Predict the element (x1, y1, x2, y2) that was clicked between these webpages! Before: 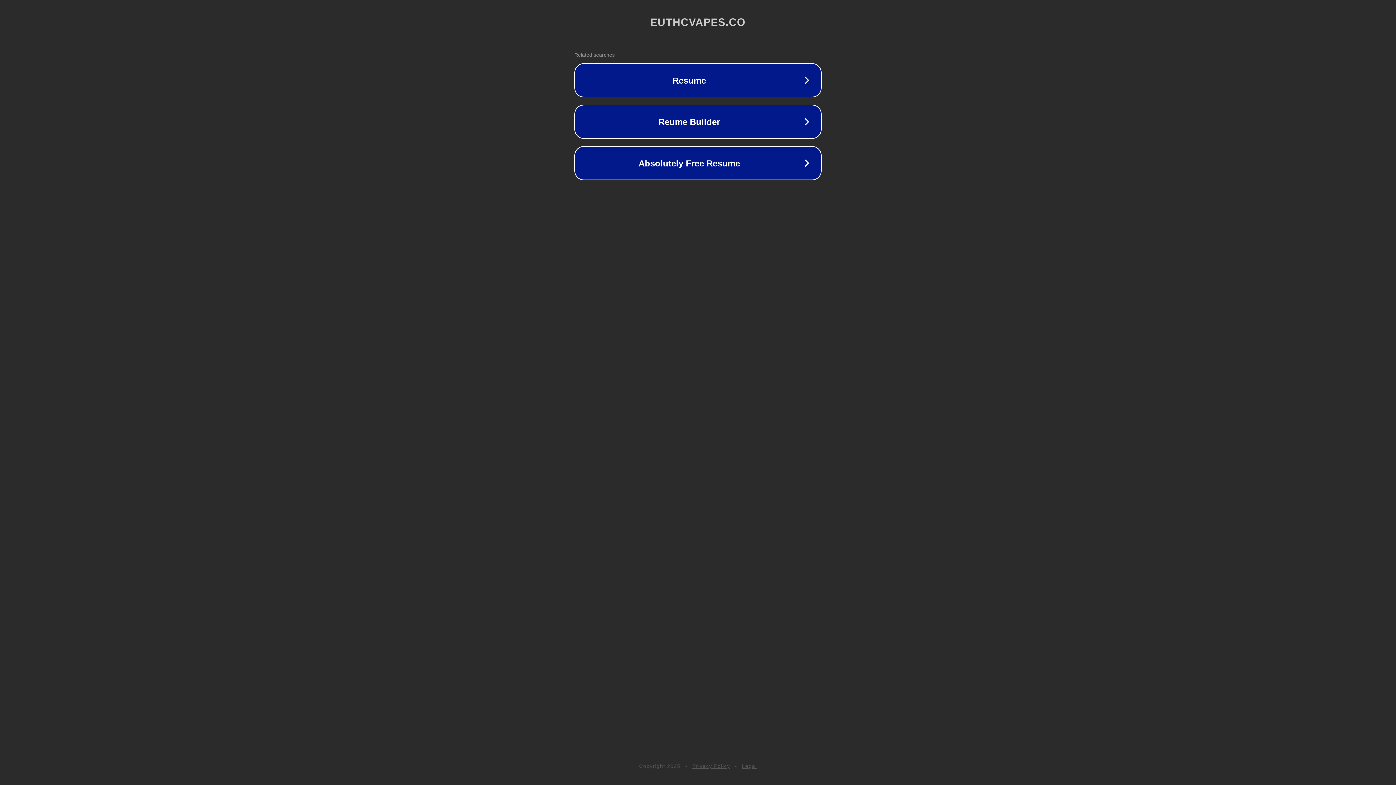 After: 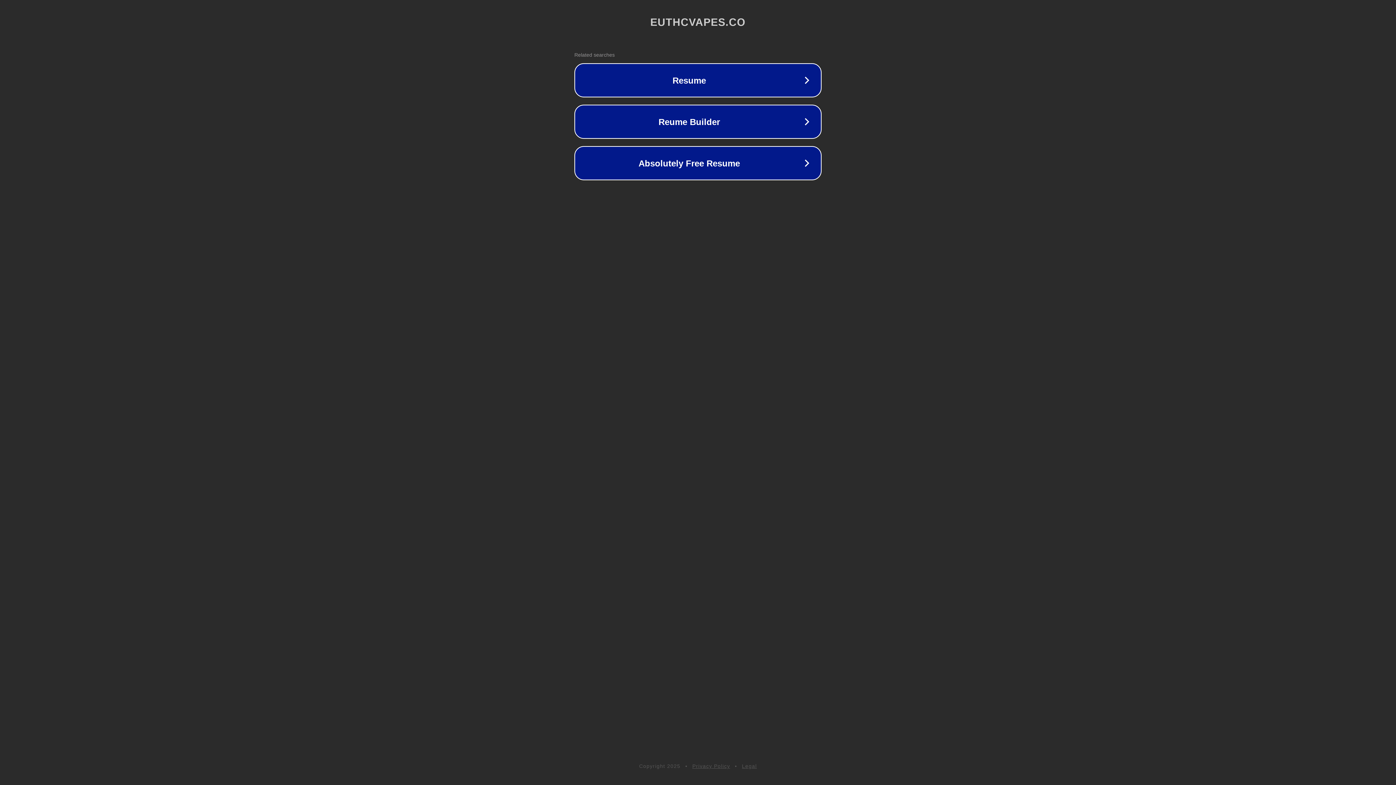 Action: label: Privacy Policy bbox: (692, 763, 730, 769)